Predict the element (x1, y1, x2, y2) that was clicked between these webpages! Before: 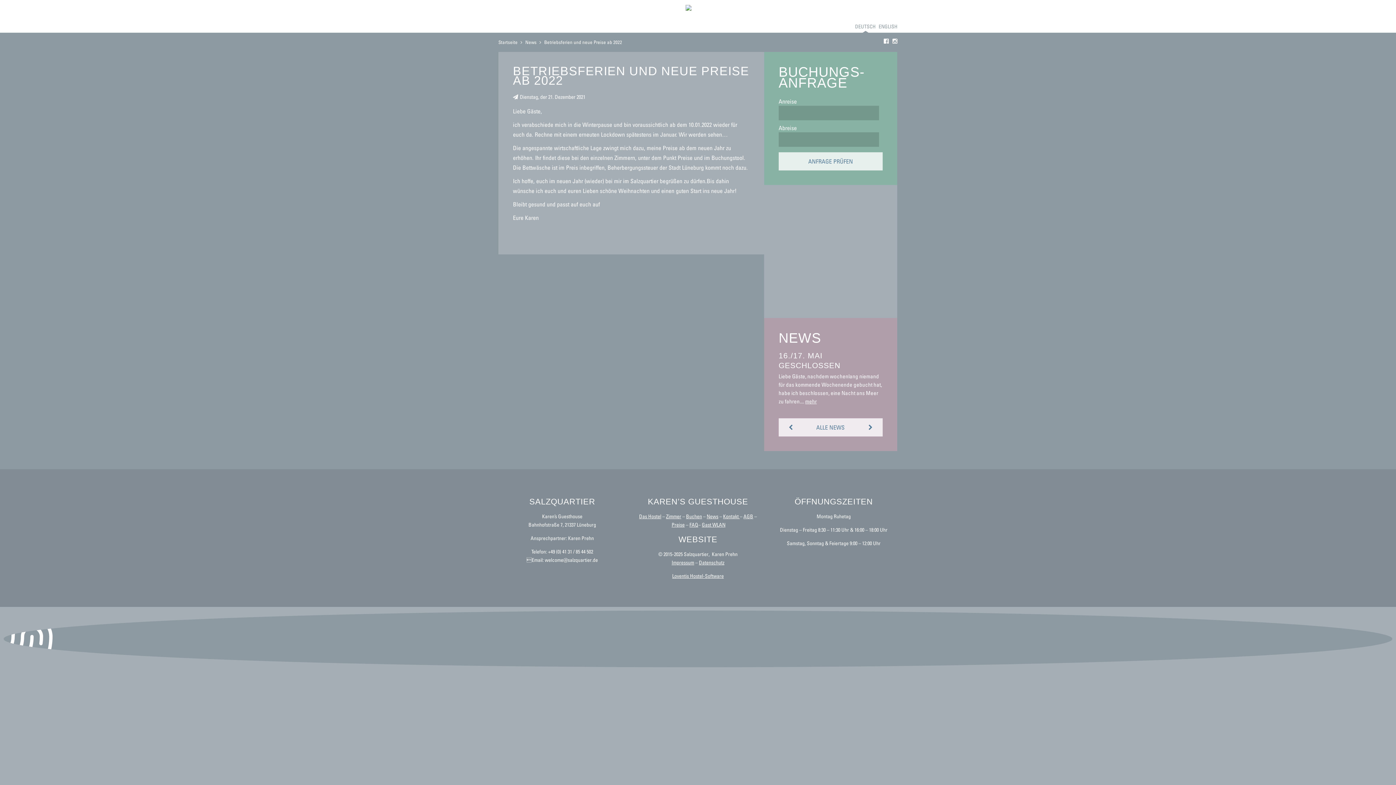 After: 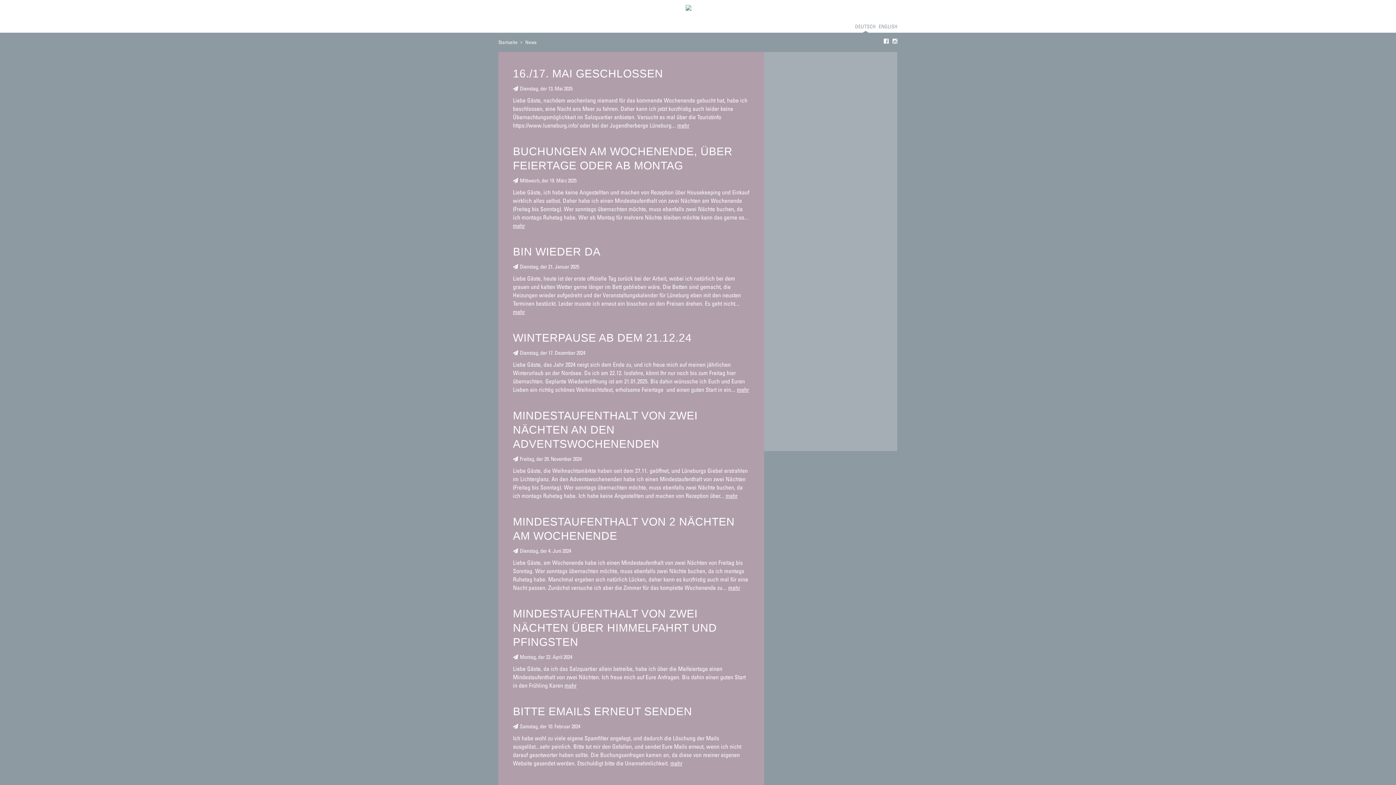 Action: bbox: (525, 38, 536, 45) label: News